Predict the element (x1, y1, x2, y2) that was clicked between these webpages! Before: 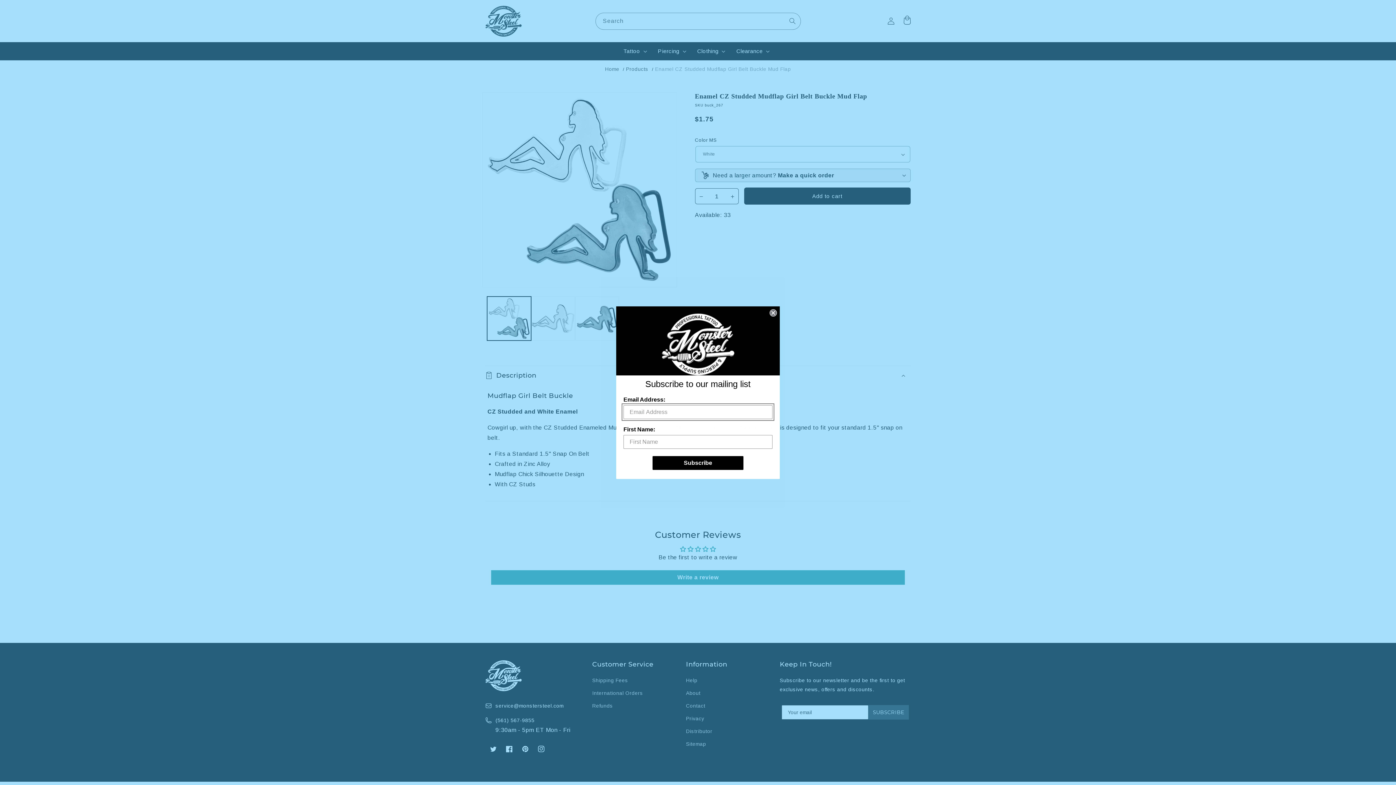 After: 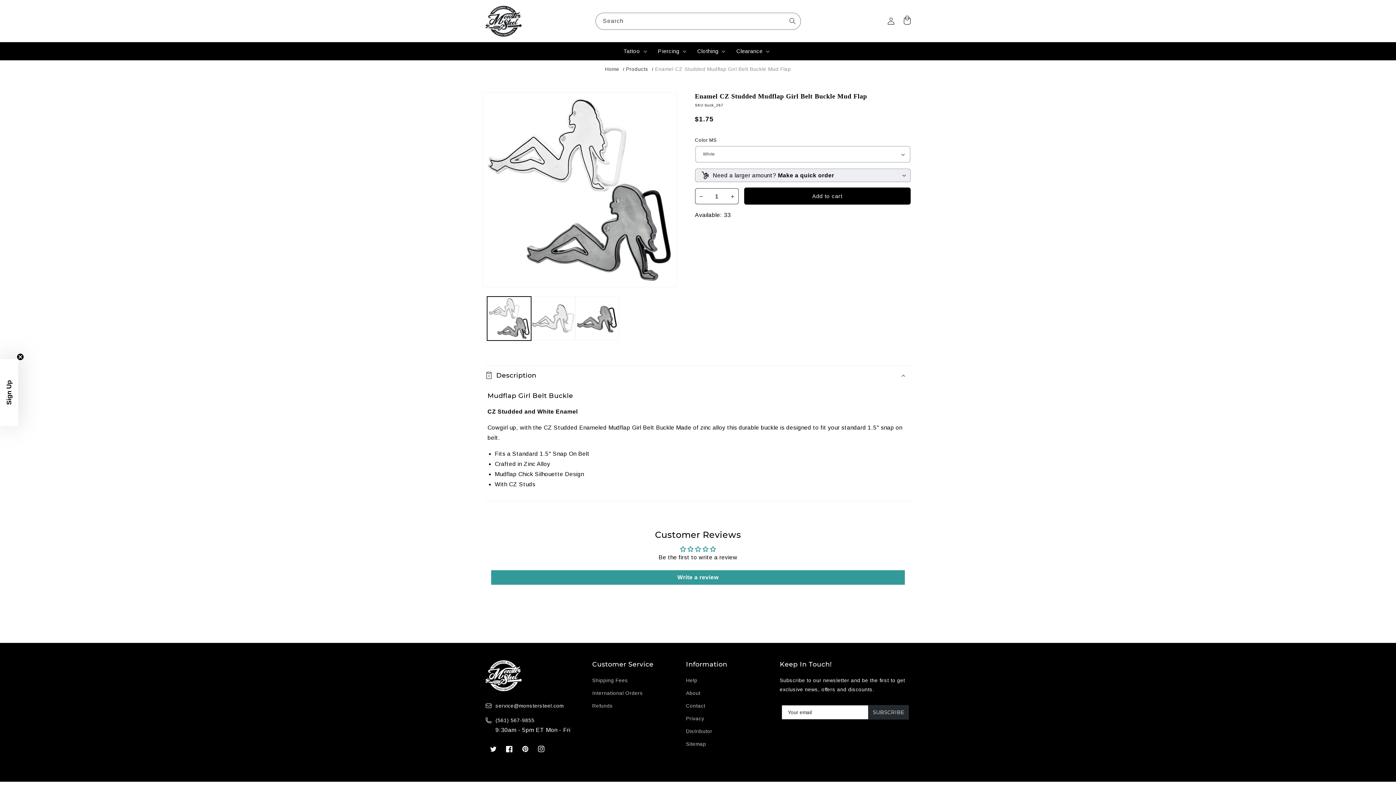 Action: label: Close dialog bbox: (769, 309, 777, 316)